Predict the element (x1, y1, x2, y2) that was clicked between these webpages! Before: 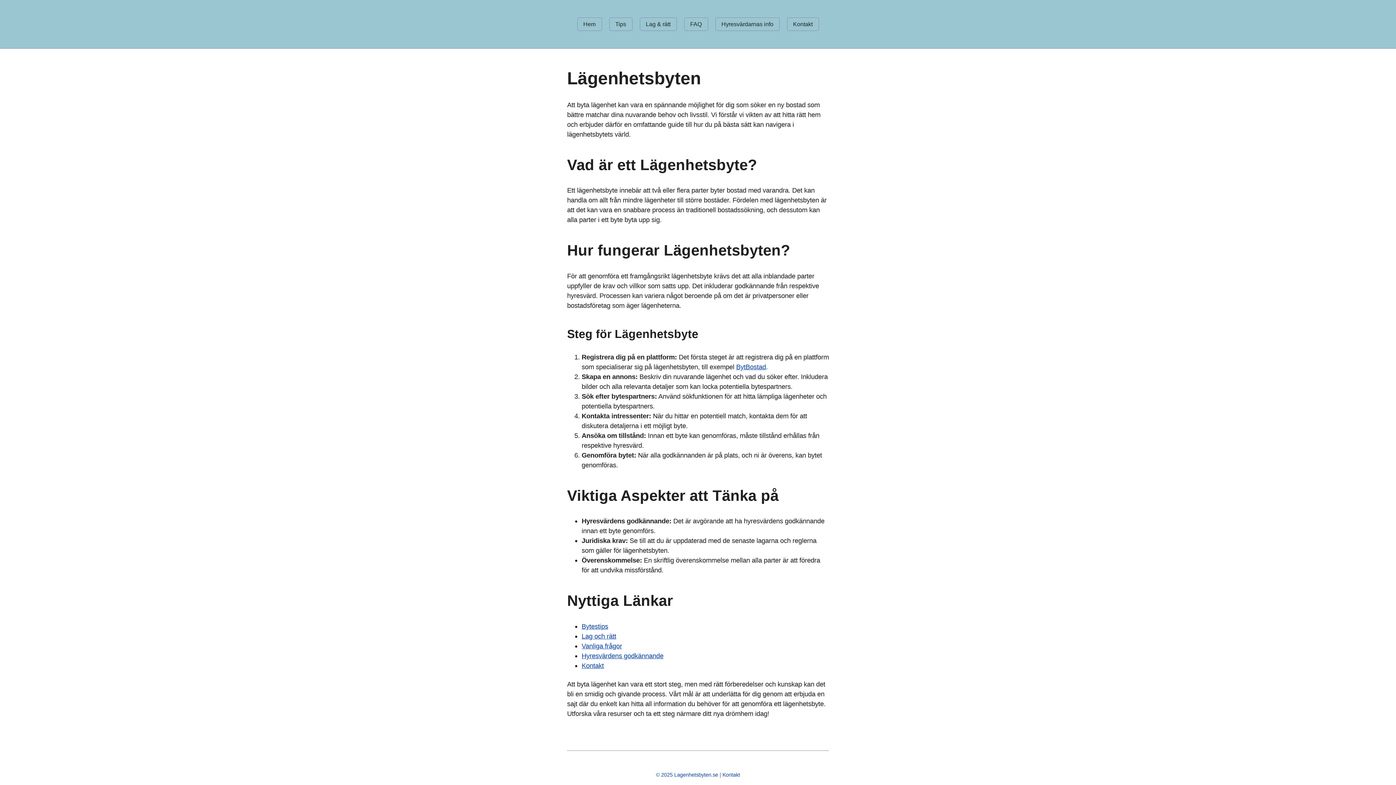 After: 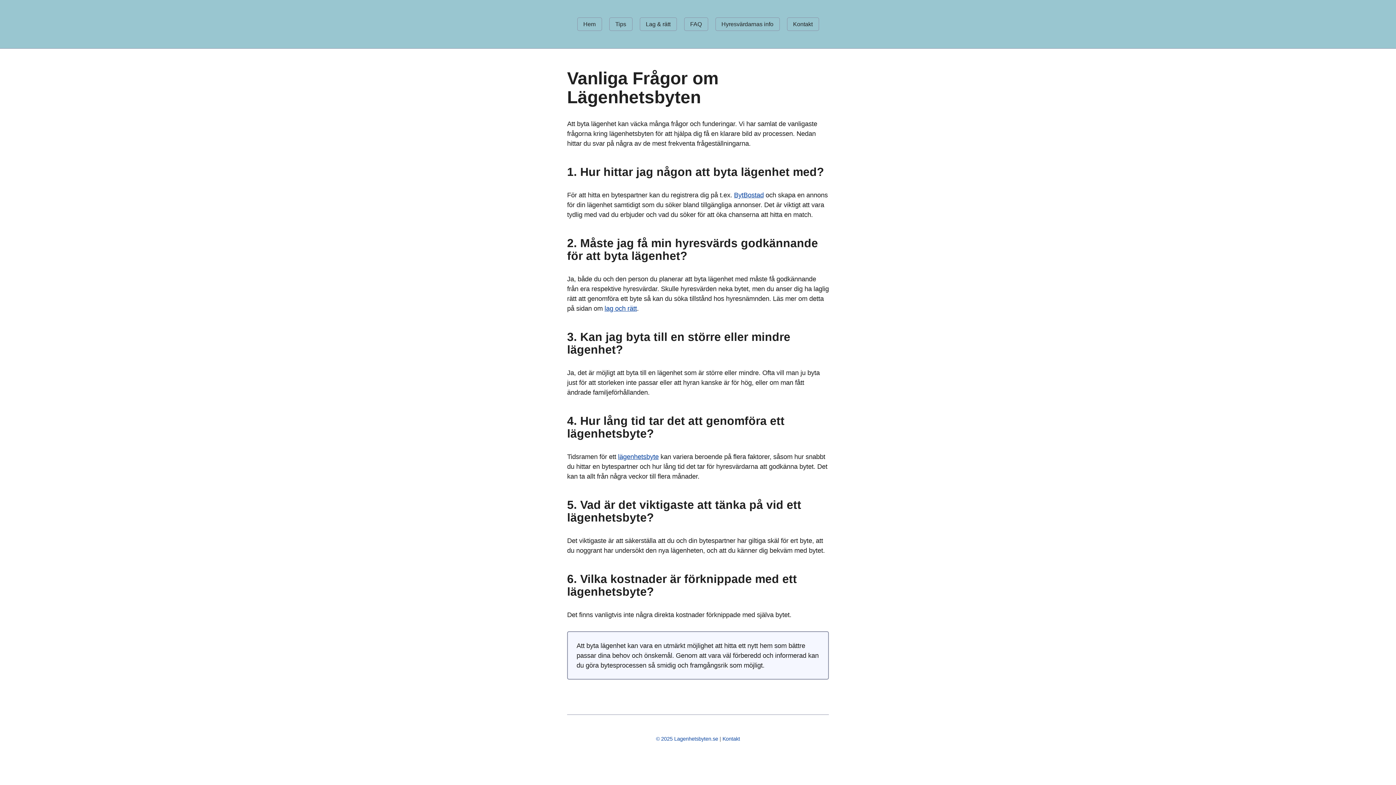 Action: bbox: (684, 17, 708, 30) label: FAQ